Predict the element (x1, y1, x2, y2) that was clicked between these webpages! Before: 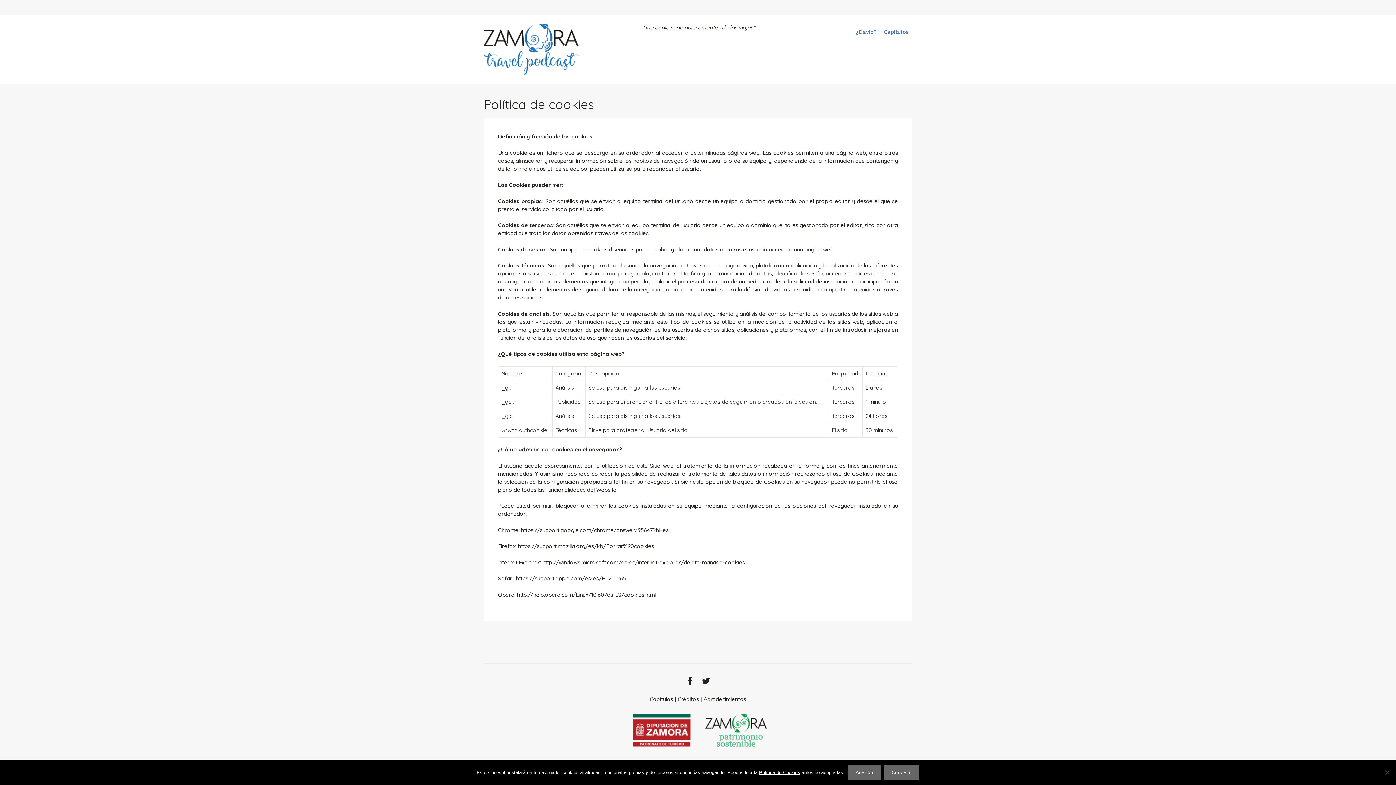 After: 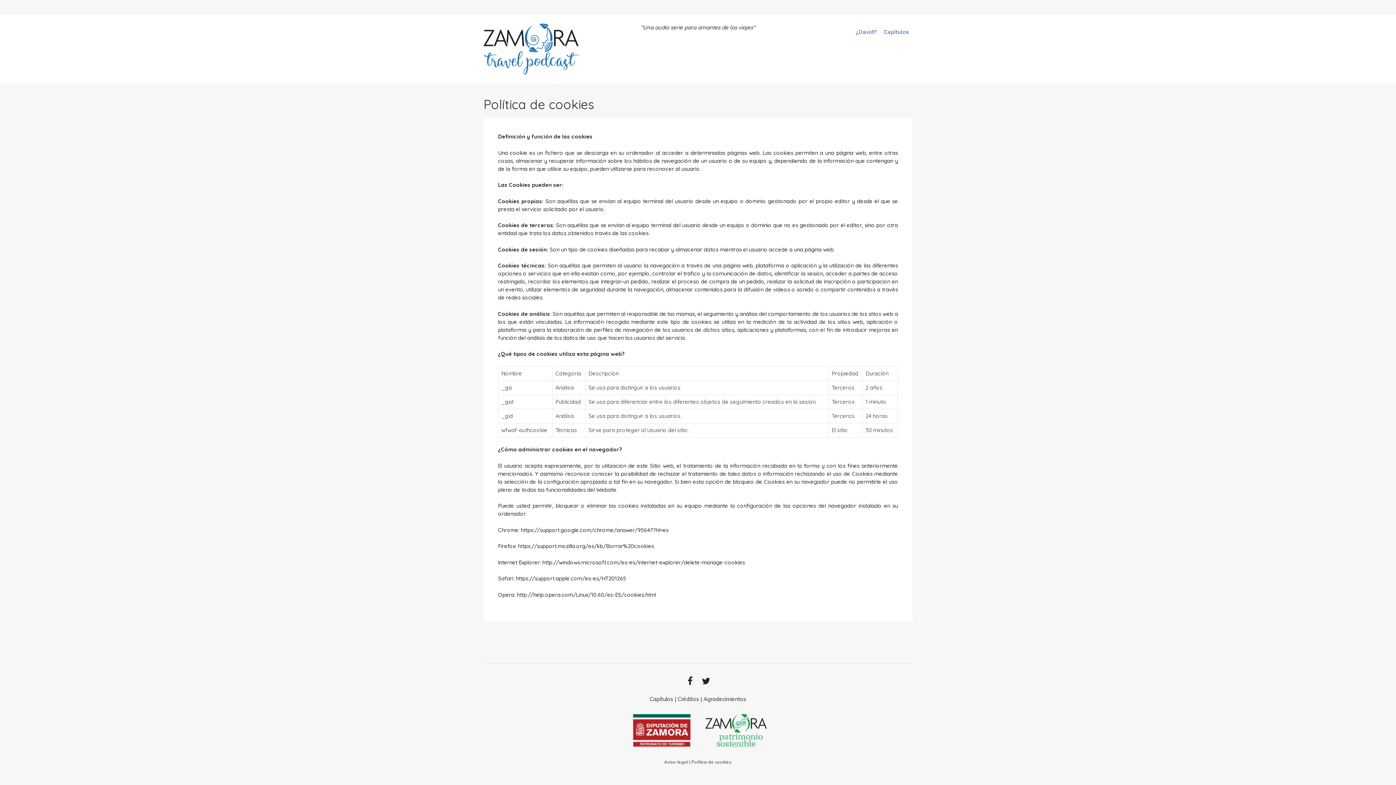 Action: bbox: (884, 765, 919, 780) label: Cancelar